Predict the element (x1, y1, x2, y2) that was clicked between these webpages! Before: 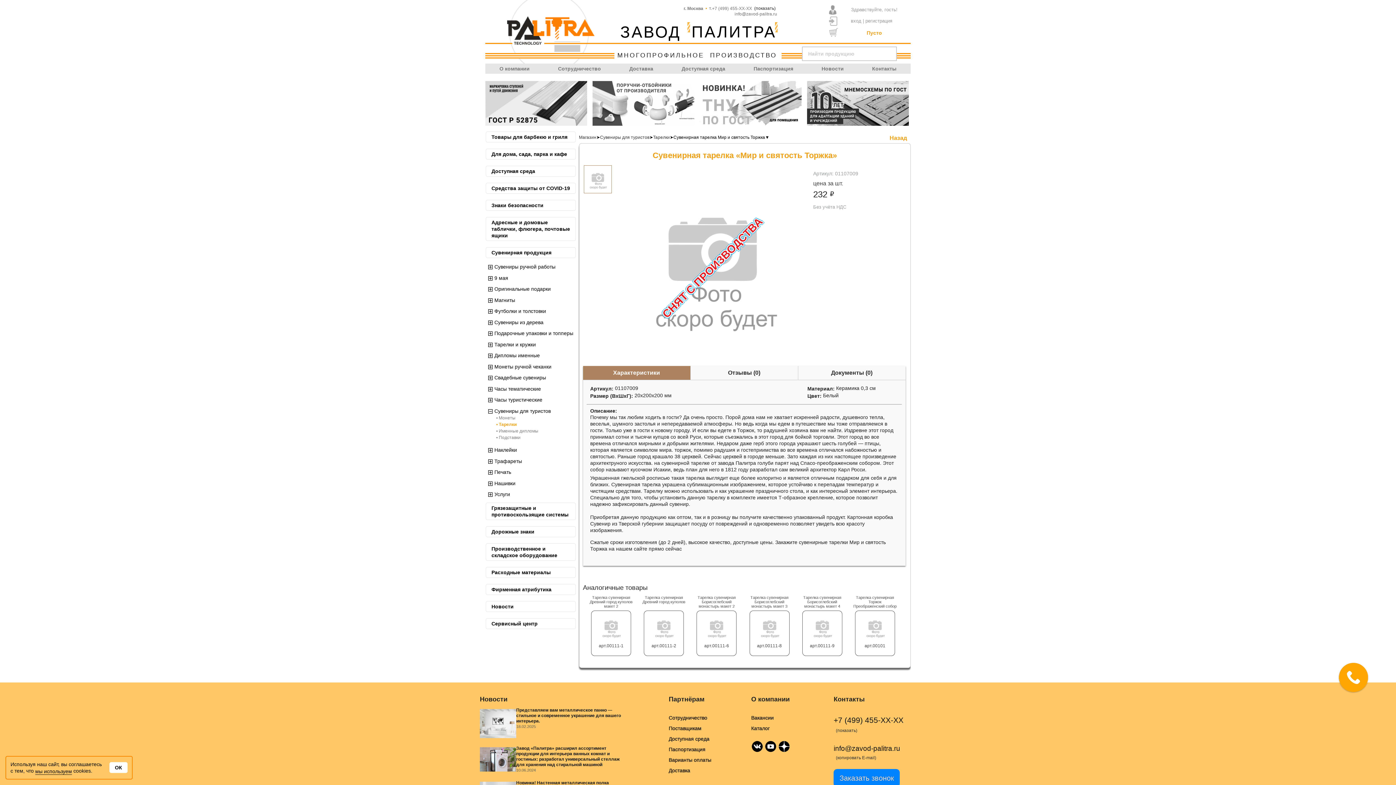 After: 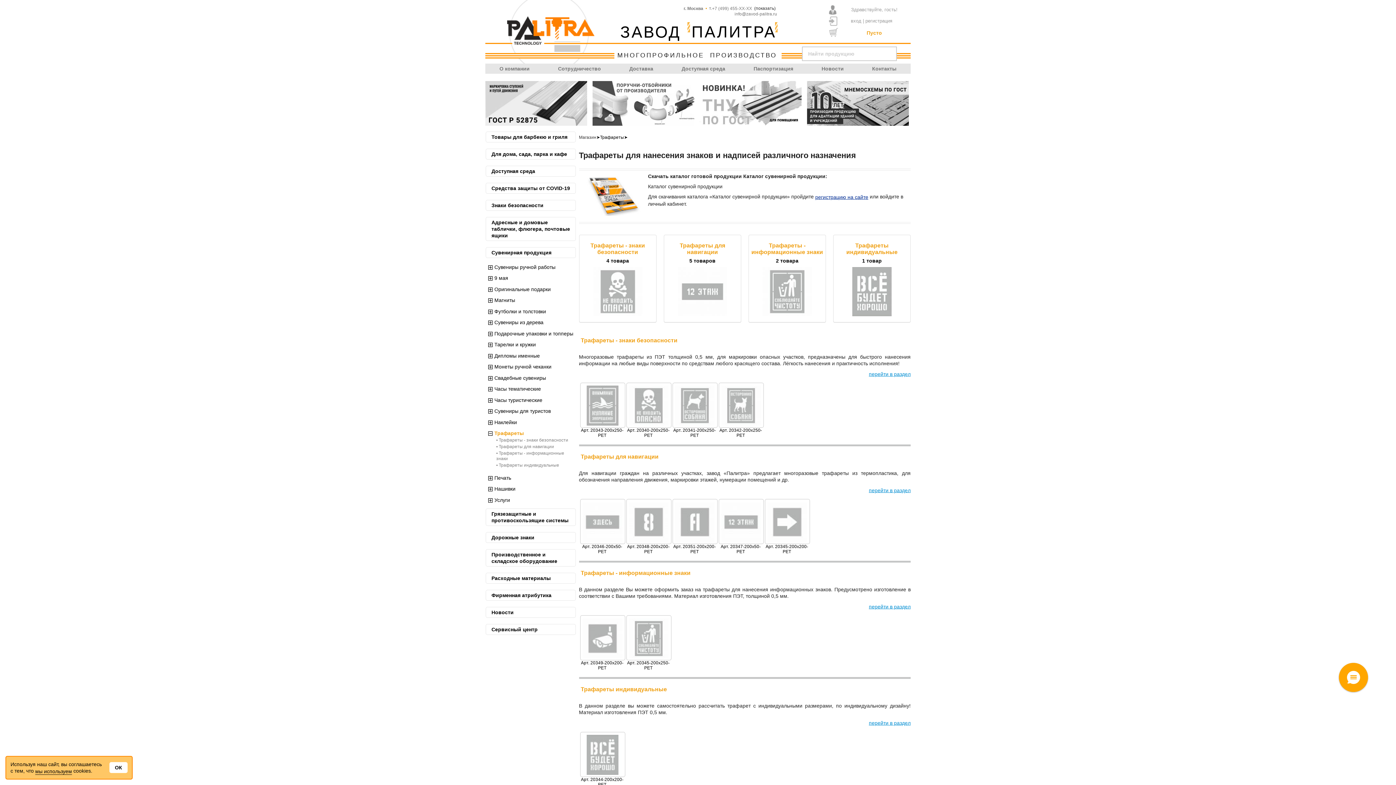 Action: label: Трафареты bbox: (494, 455, 576, 463)